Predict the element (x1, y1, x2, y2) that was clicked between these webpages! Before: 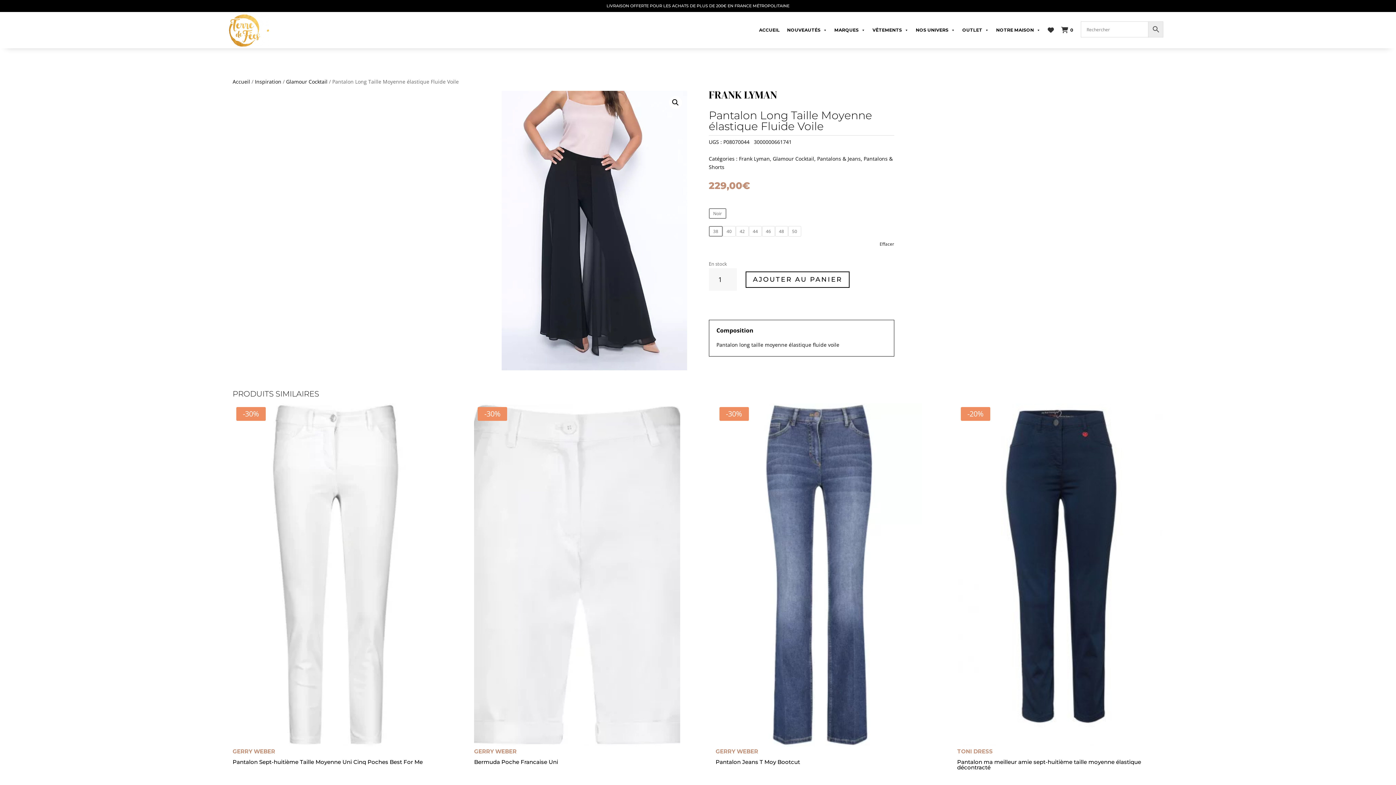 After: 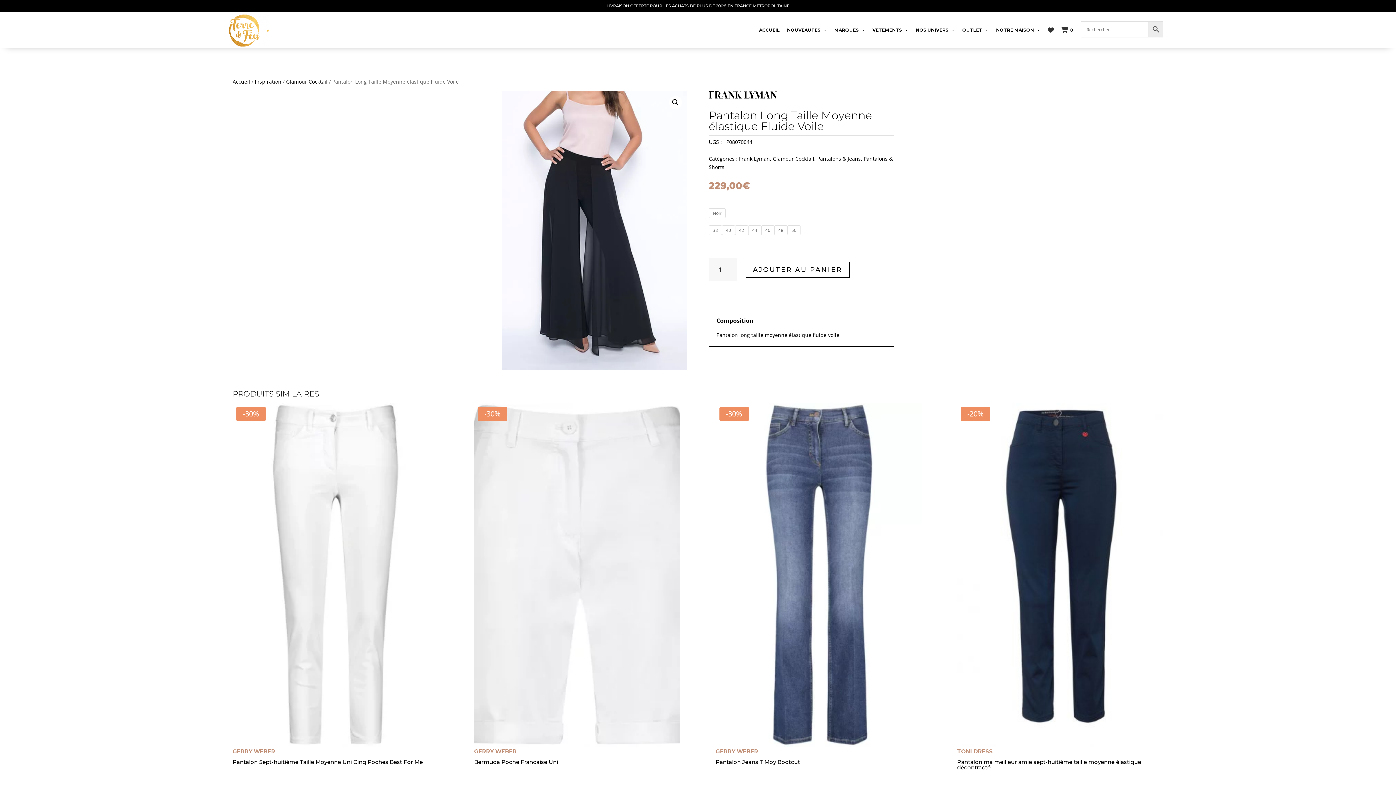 Action: label: Effacer les options bbox: (879, 241, 894, 247)